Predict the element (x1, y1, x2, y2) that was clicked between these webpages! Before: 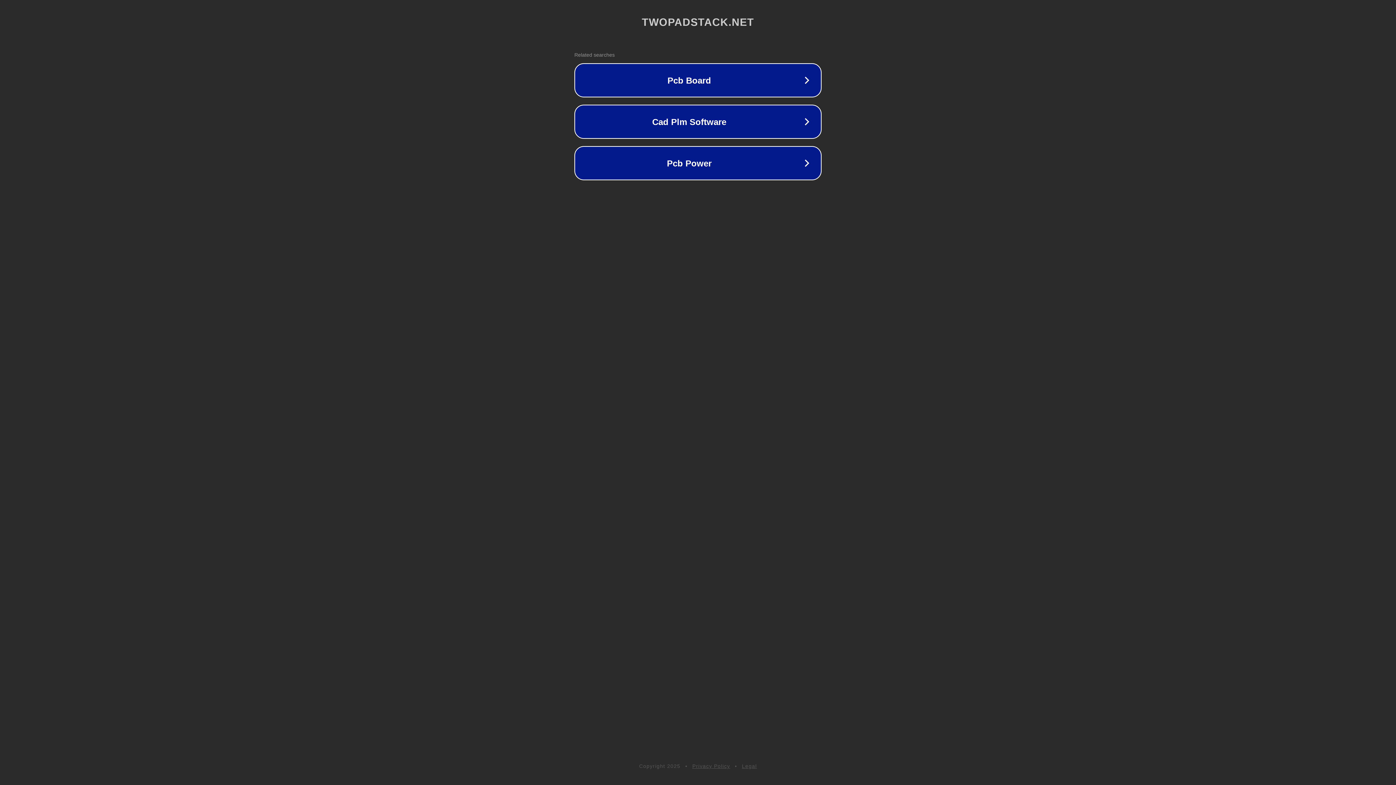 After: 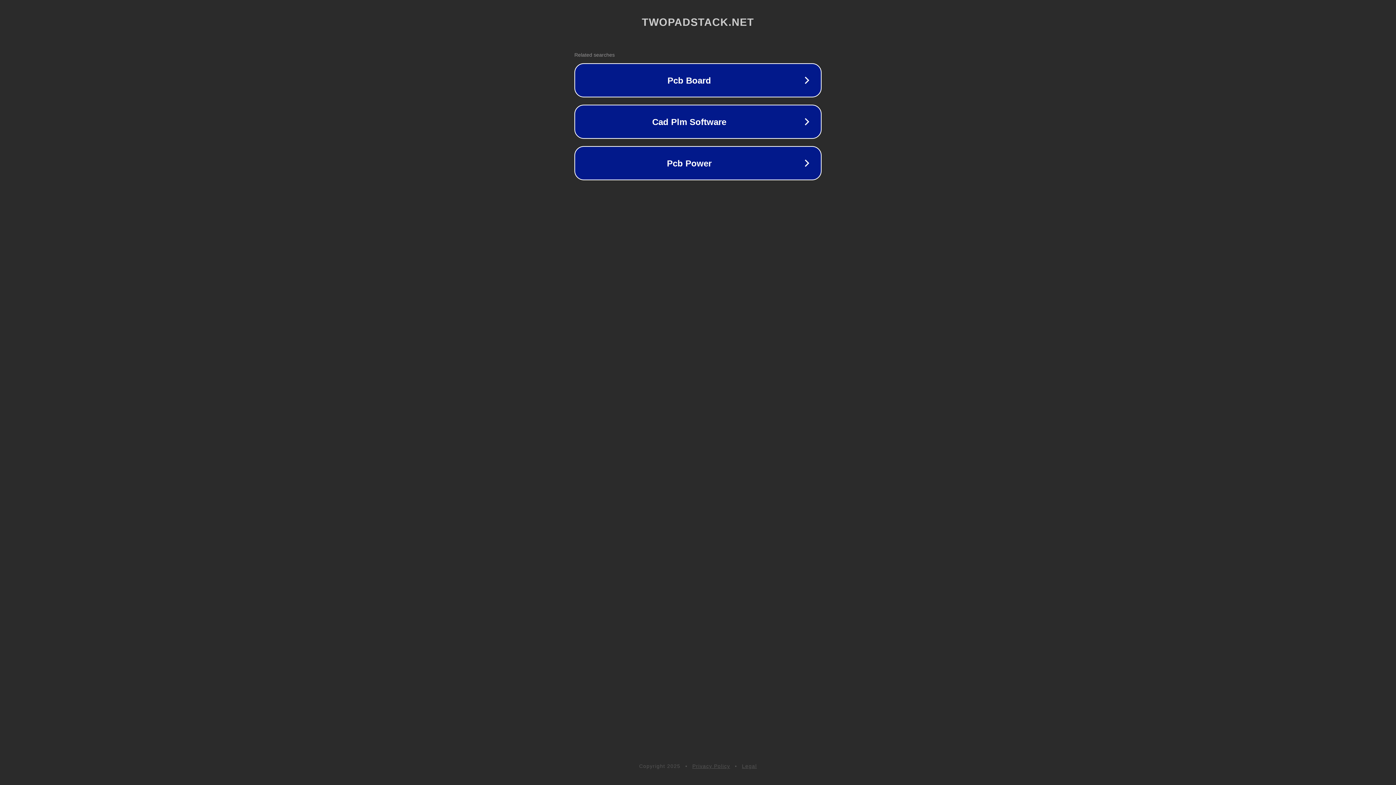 Action: bbox: (742, 763, 757, 769) label: Legal